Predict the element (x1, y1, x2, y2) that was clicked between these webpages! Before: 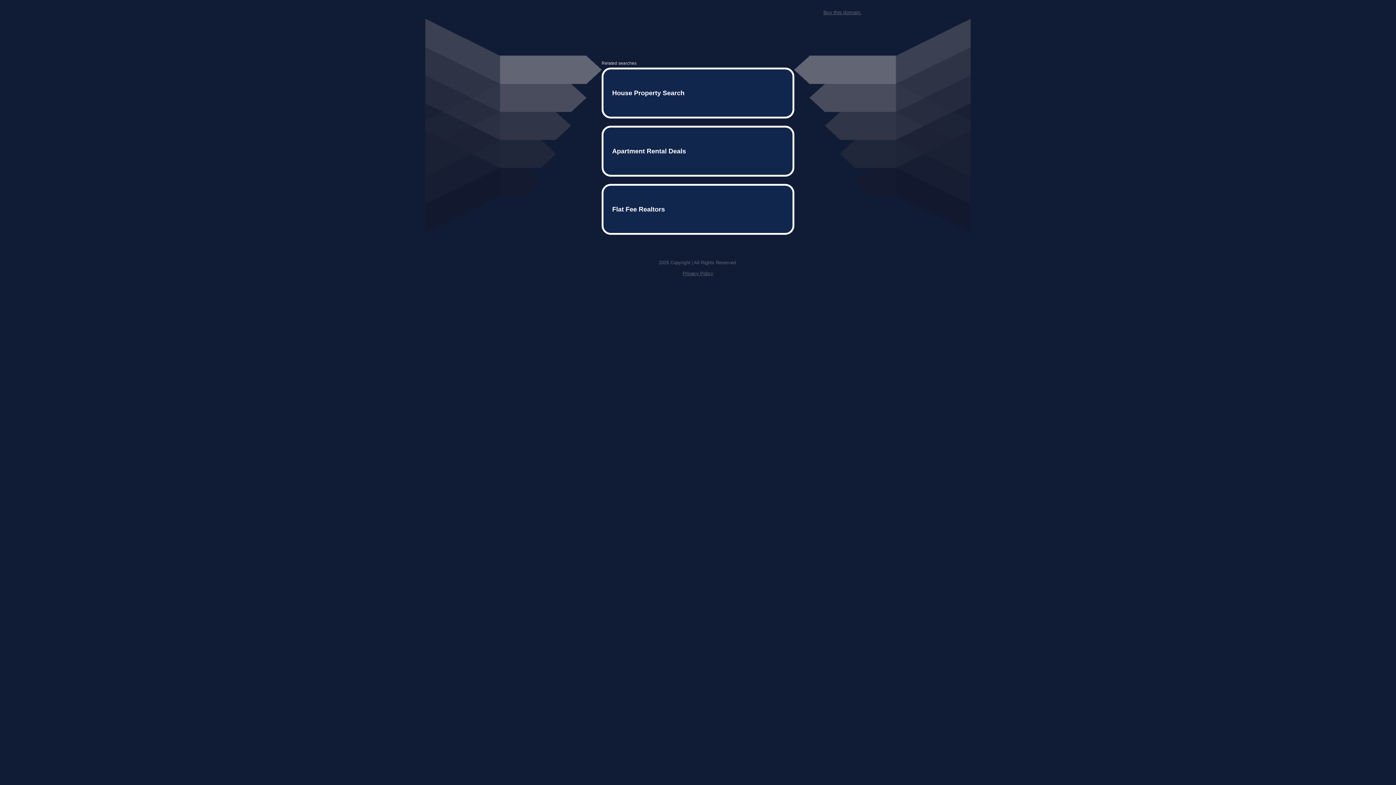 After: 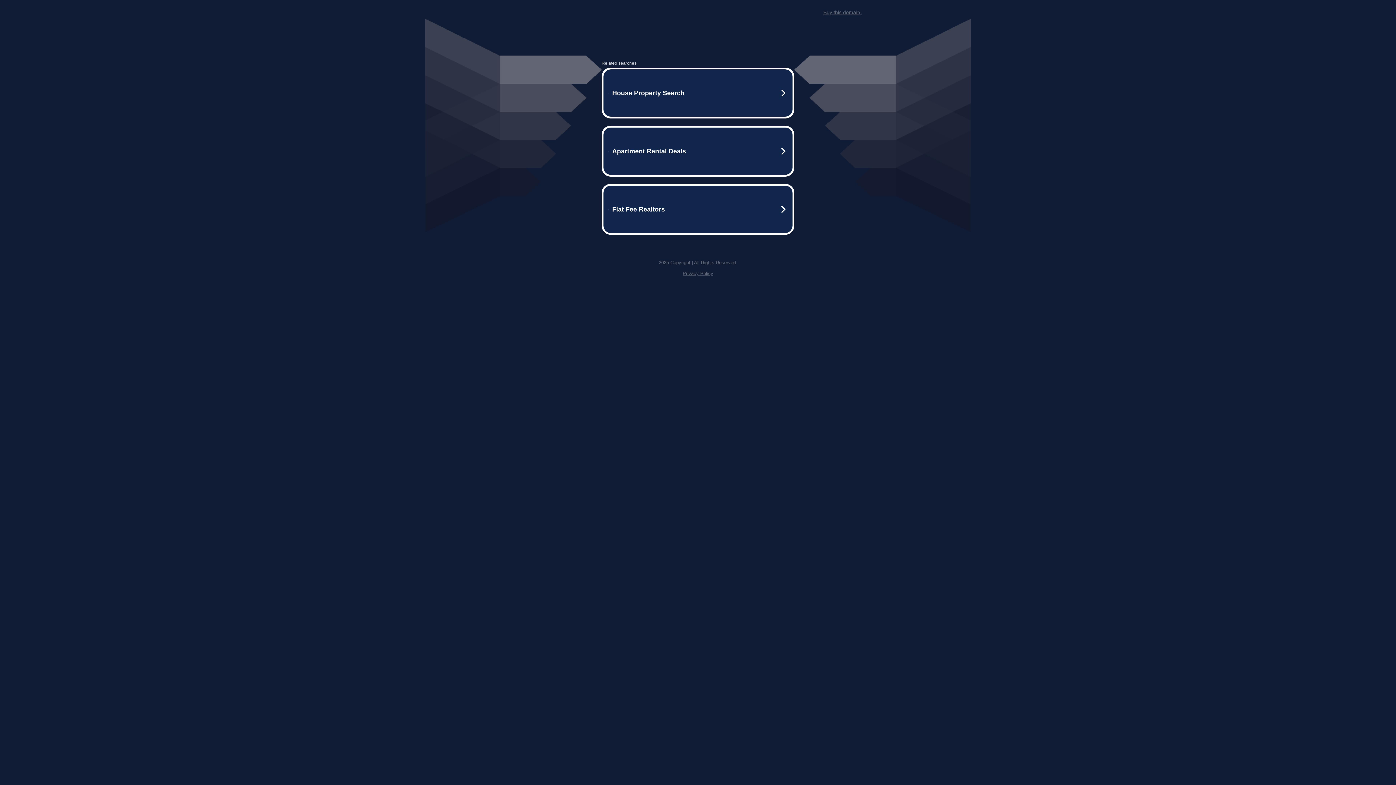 Action: bbox: (823, 9, 861, 15) label: Buy this domain.